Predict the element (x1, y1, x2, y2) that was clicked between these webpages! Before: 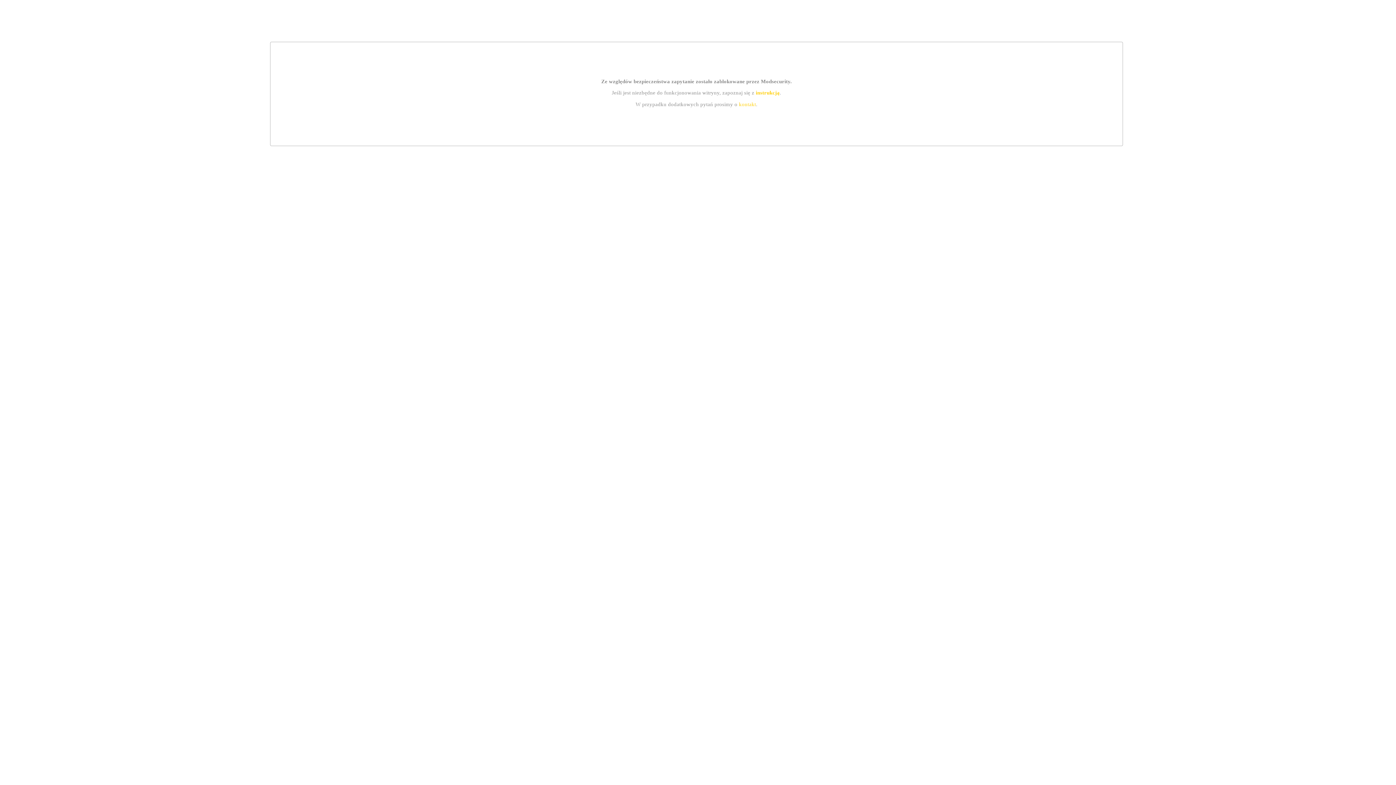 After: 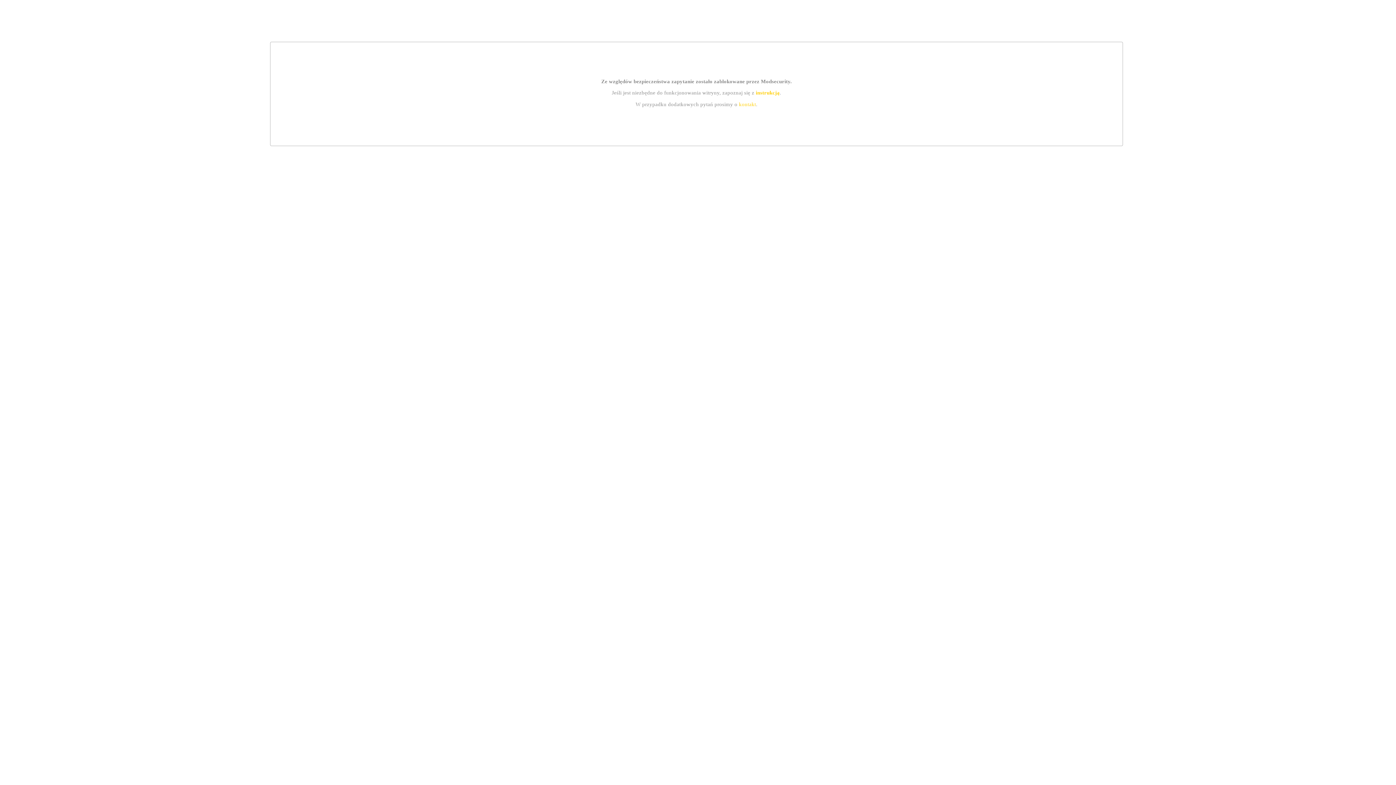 Action: label: instrukcją bbox: (755, 89, 779, 95)